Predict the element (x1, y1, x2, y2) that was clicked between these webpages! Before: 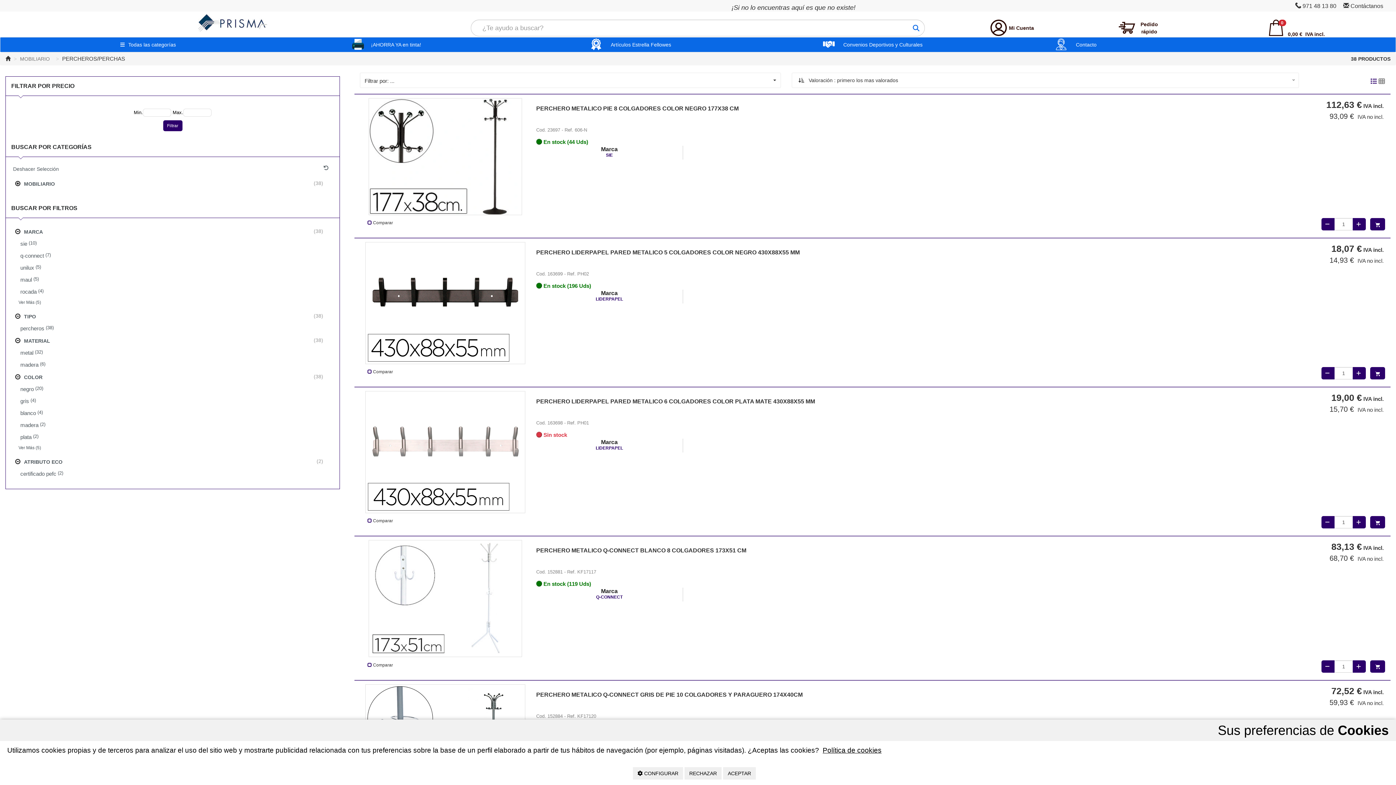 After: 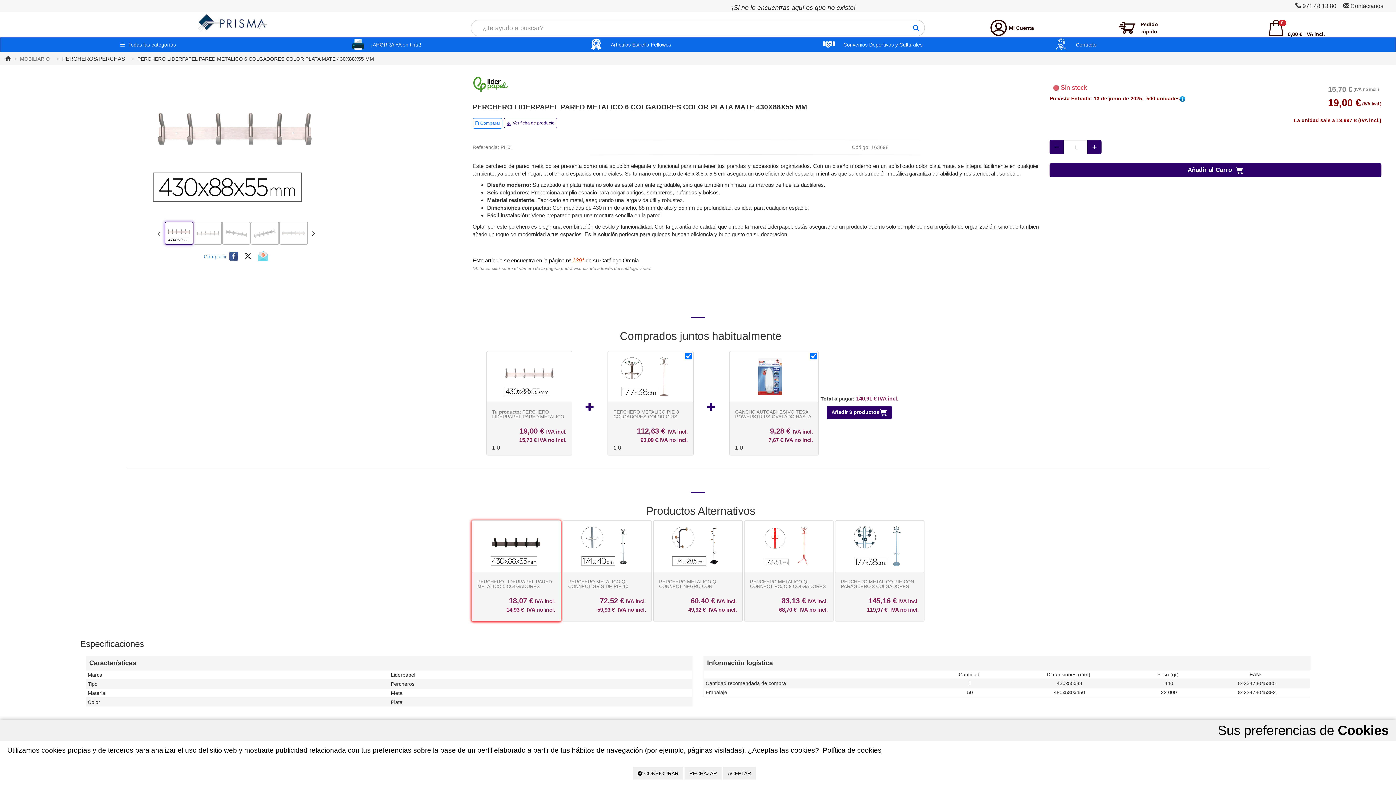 Action: bbox: (365, 391, 525, 513)